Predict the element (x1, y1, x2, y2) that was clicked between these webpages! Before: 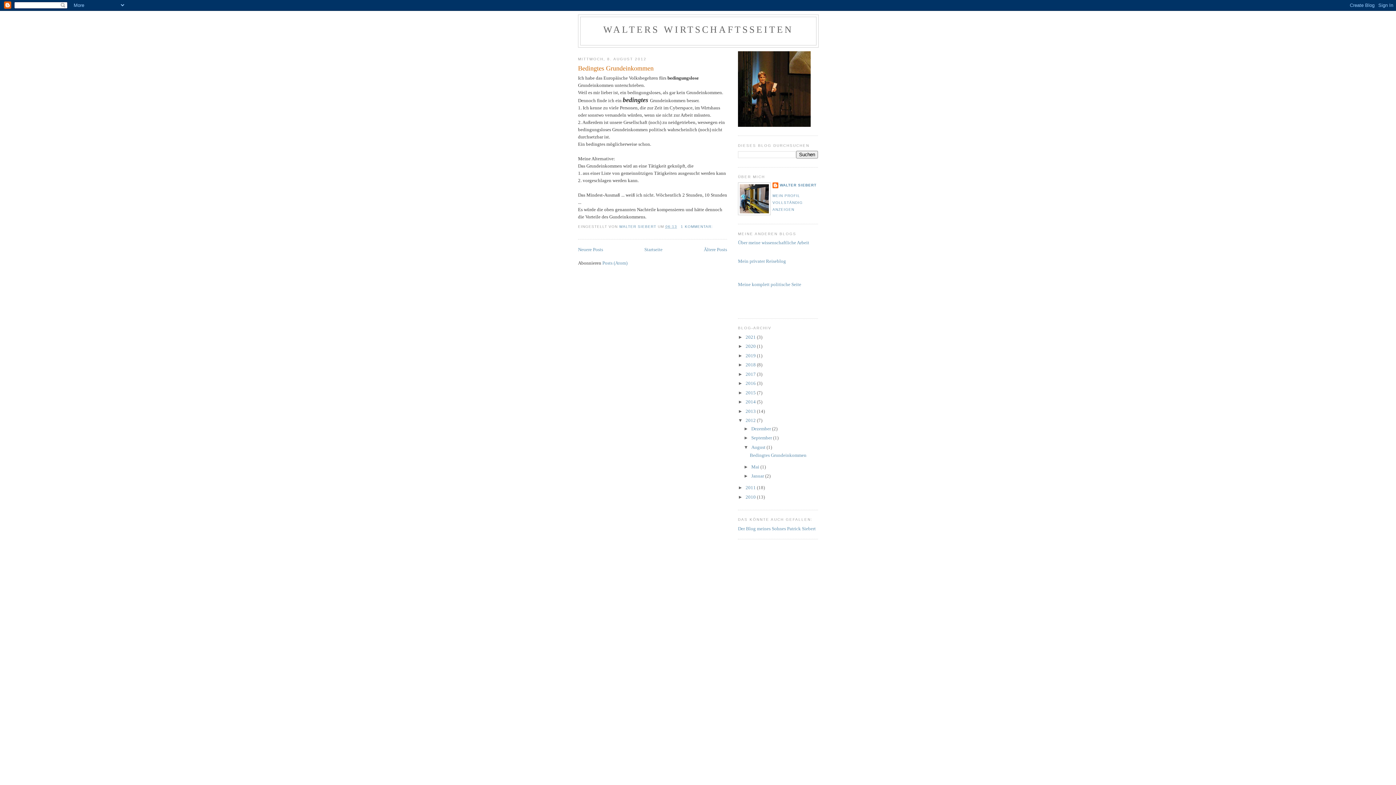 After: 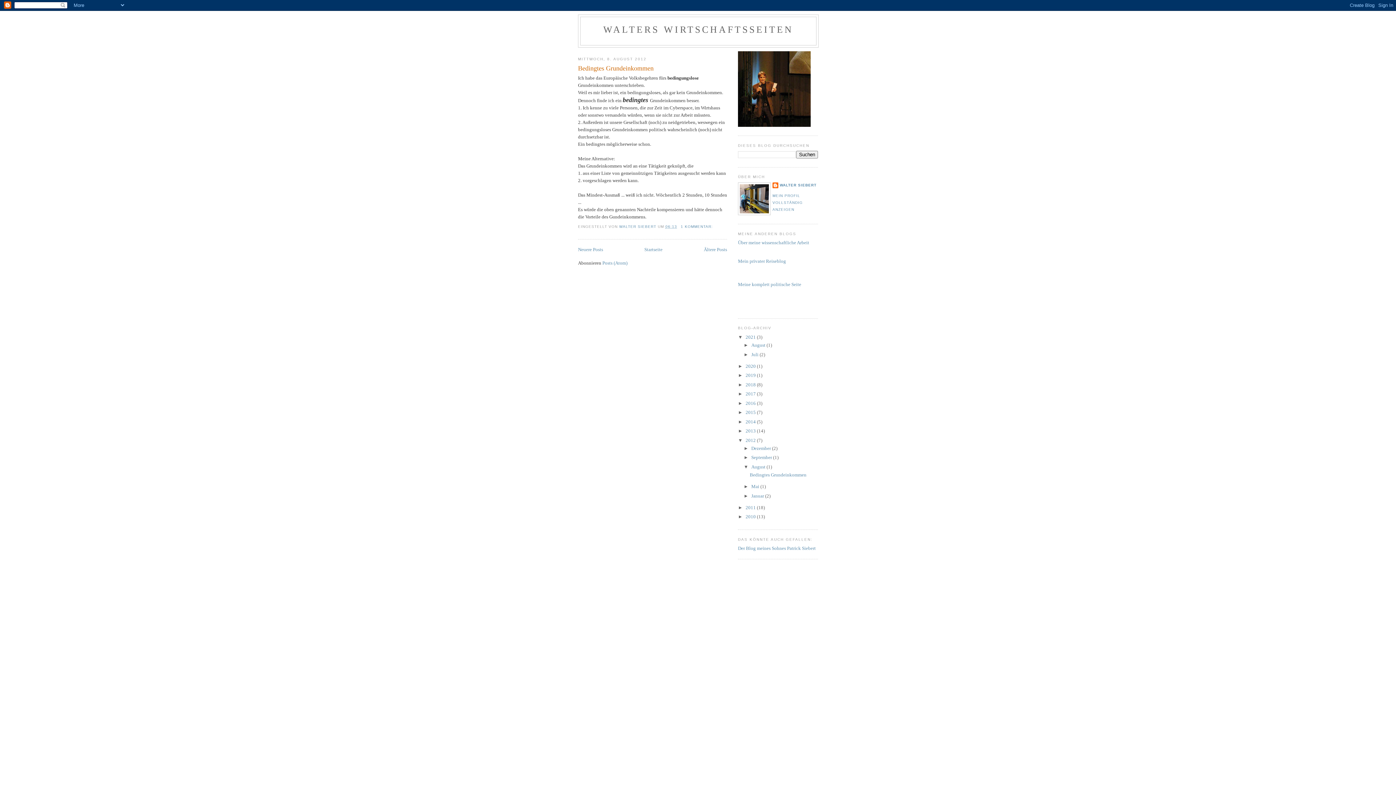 Action: bbox: (738, 334, 745, 339) label: ►  